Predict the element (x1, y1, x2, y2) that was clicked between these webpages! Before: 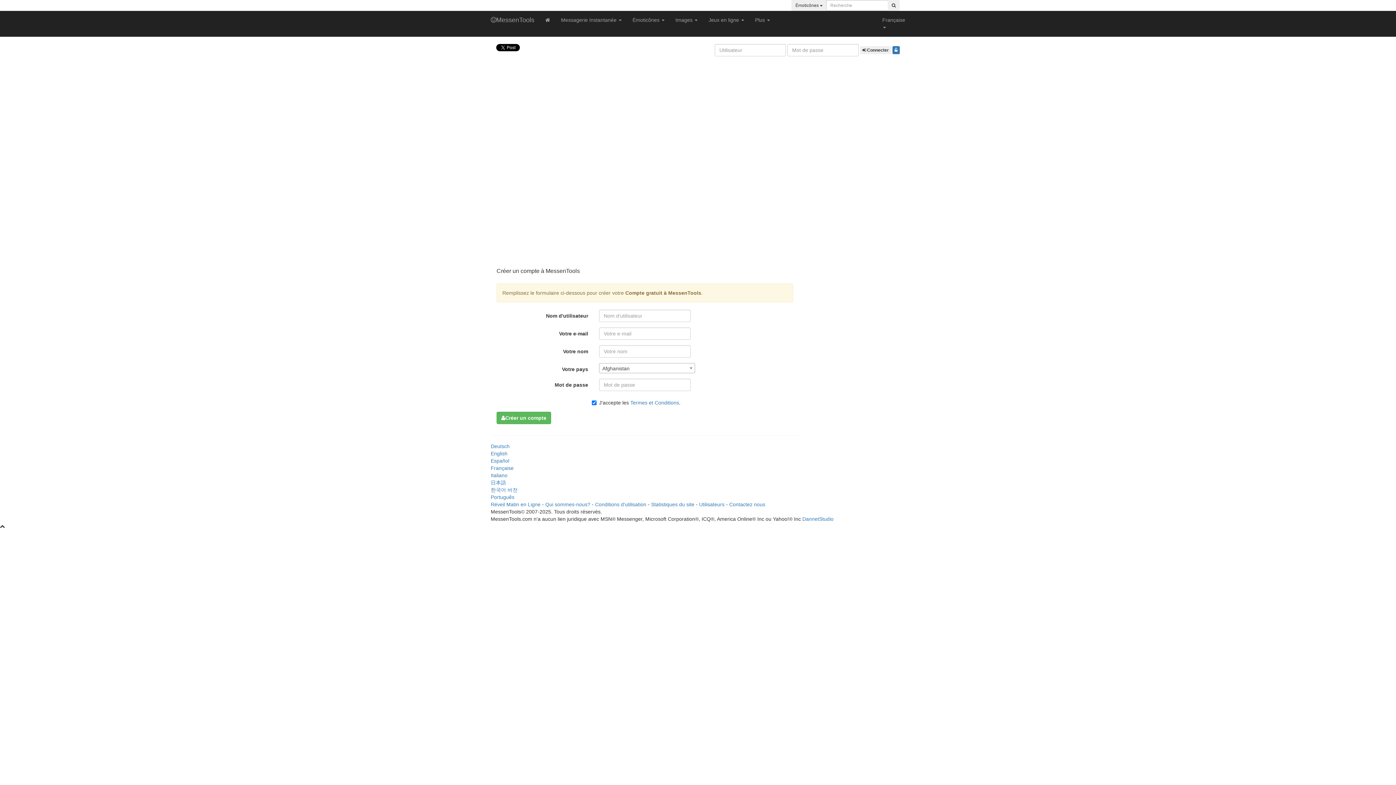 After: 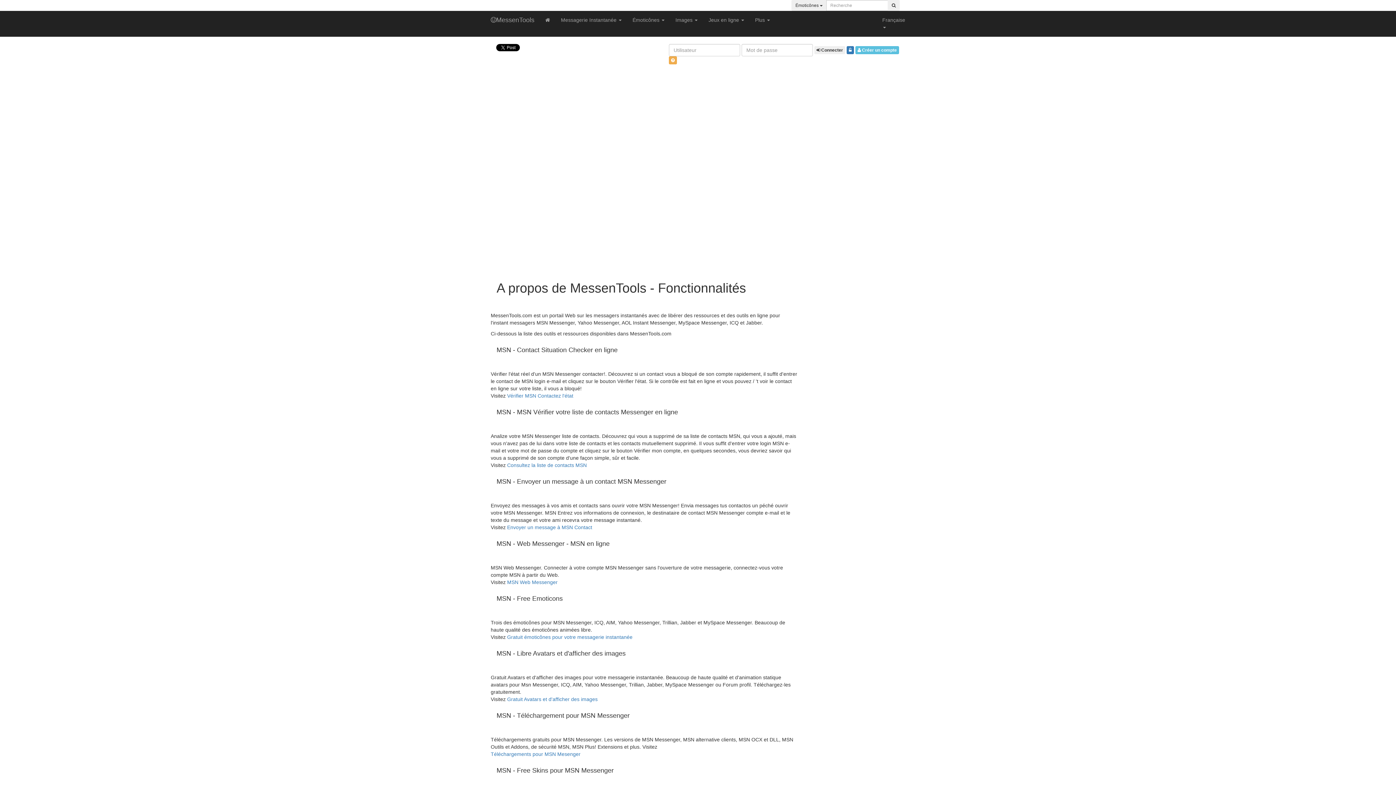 Action: label: Qui sommes-nous? bbox: (545, 501, 590, 507)